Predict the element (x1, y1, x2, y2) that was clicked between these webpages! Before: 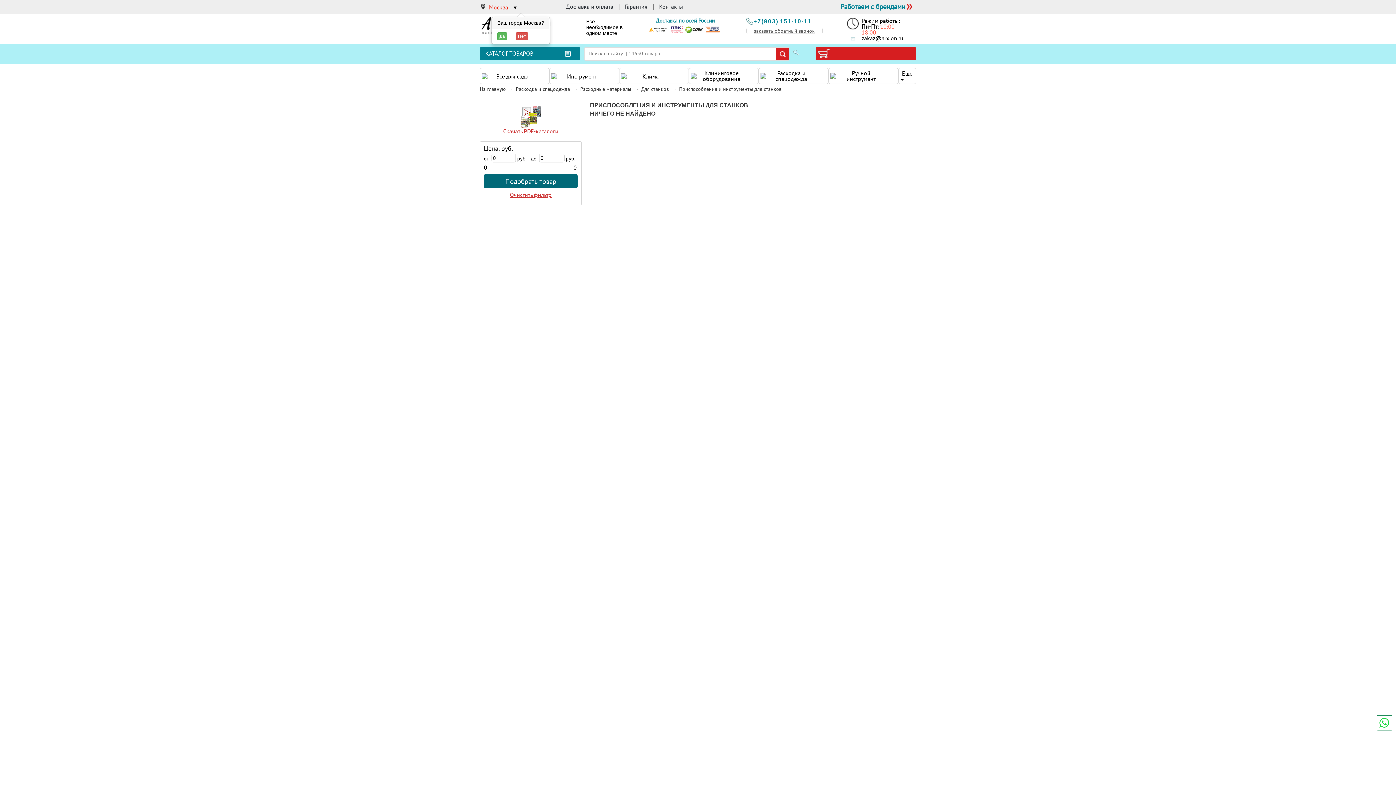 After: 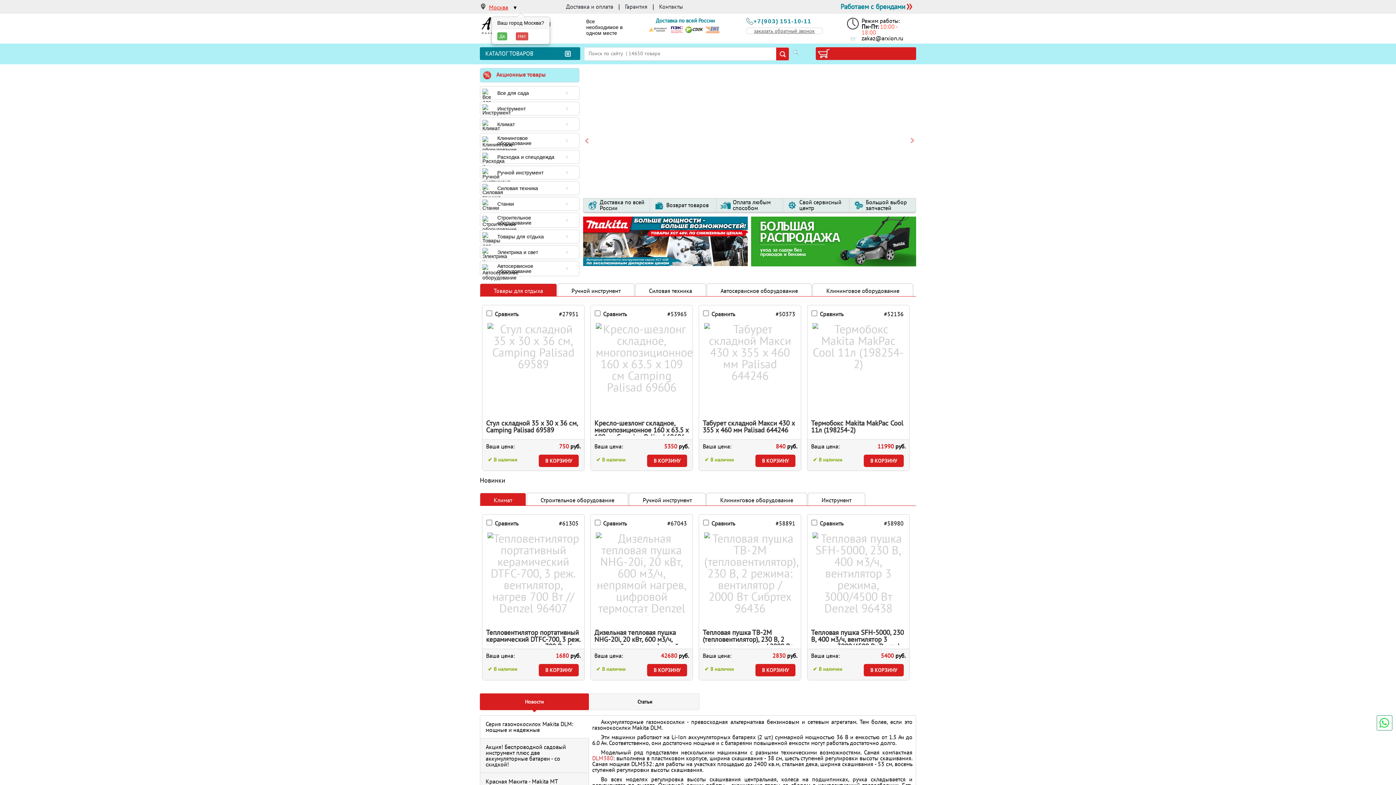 Action: bbox: (480, 85, 505, 92) label: На главную